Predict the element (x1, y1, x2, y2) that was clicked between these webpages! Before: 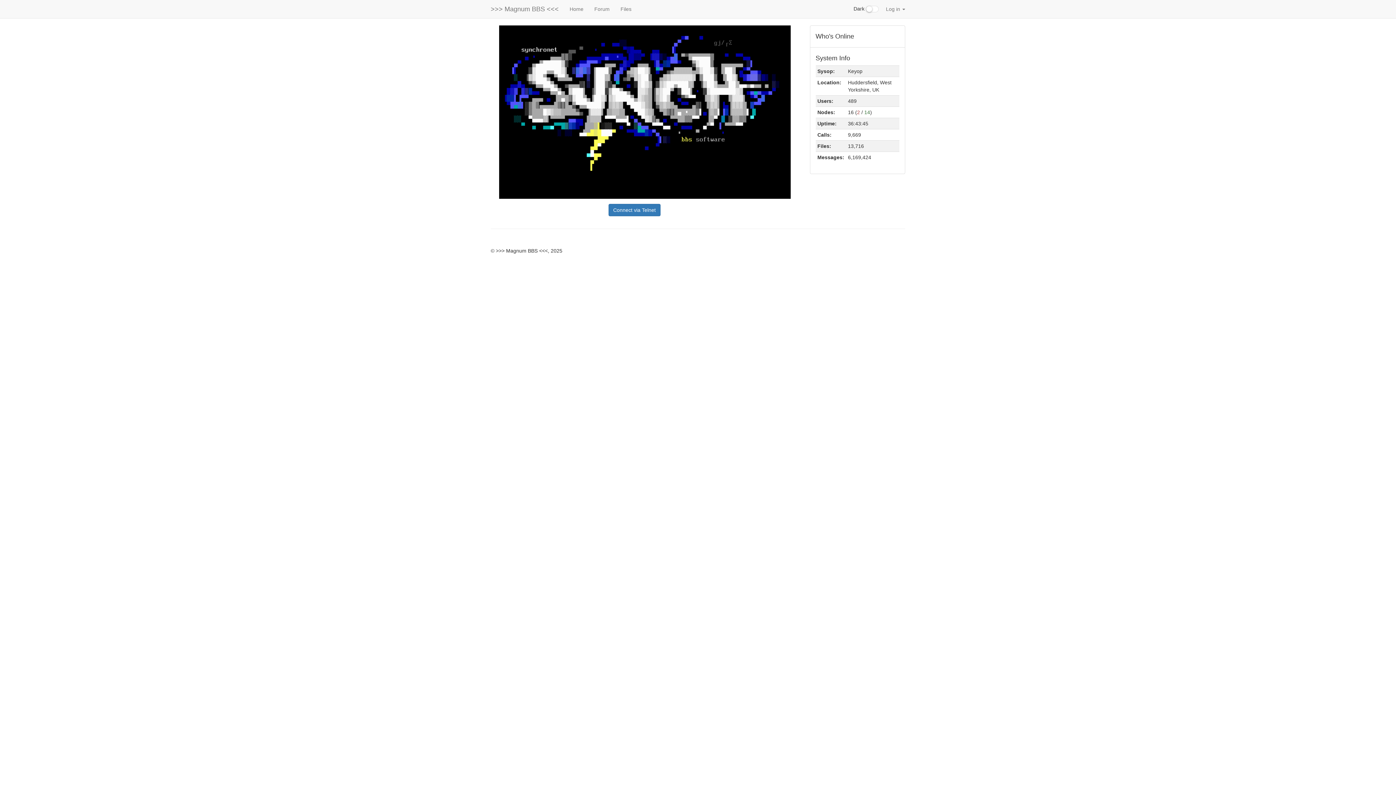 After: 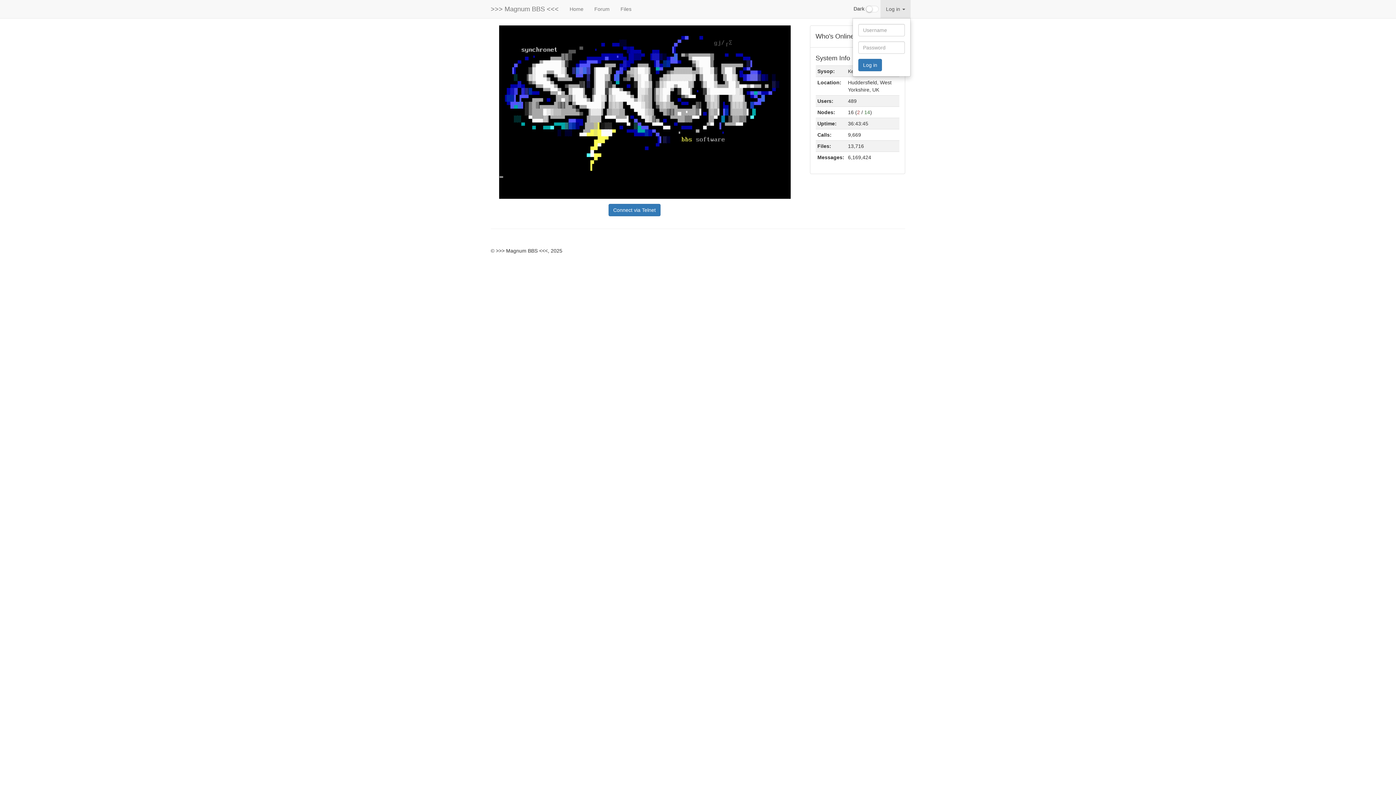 Action: label: Log in  bbox: (880, 0, 910, 18)